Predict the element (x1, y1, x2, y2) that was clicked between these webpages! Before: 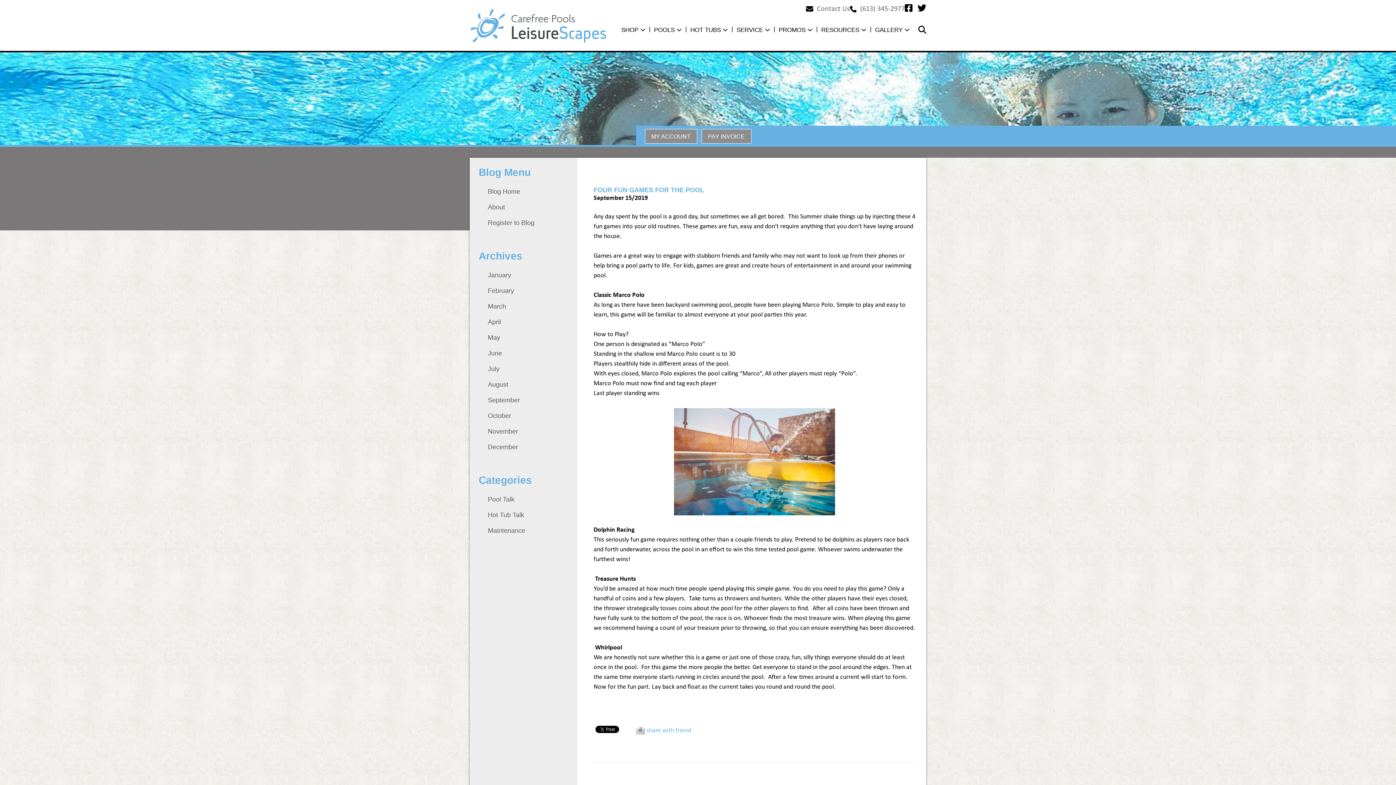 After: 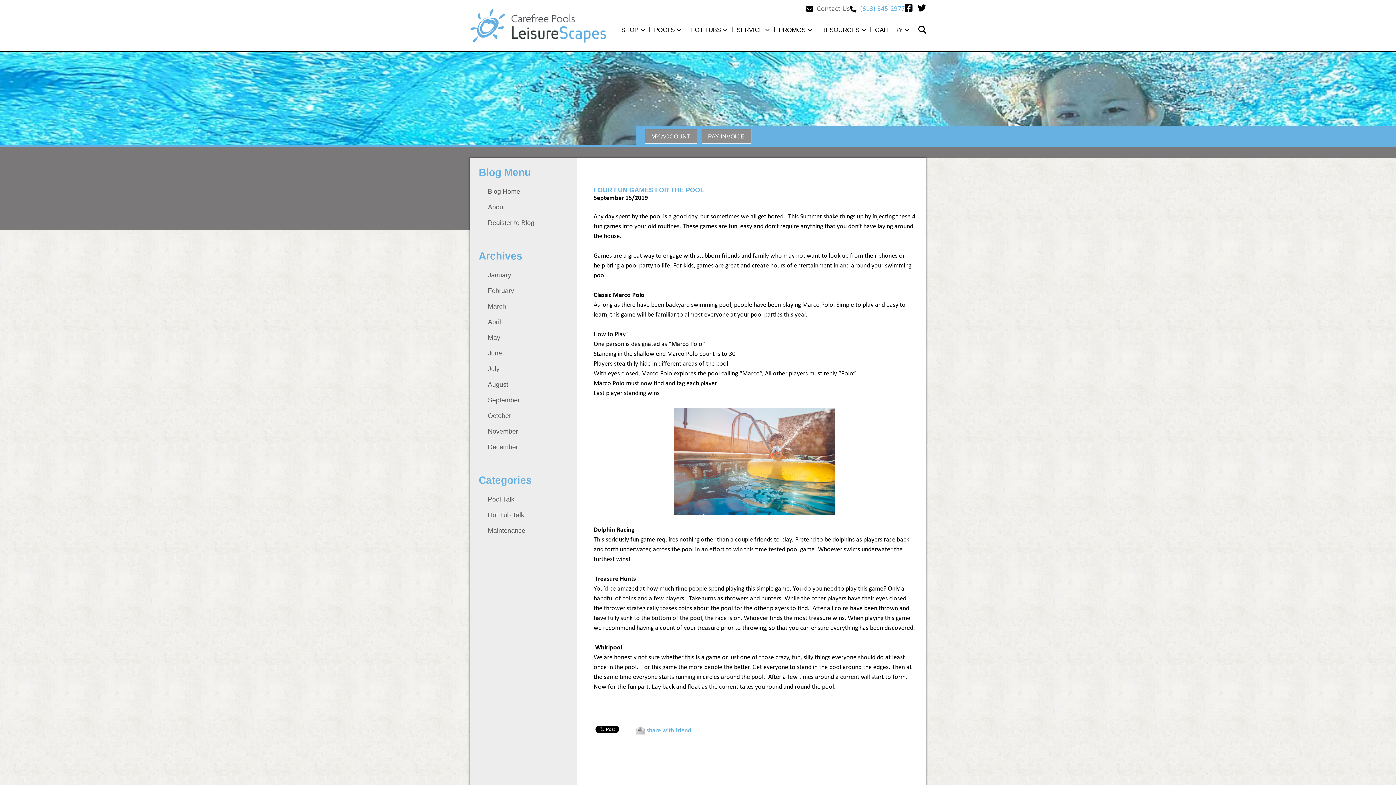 Action: bbox: (860, 5, 905, 12) label: (613) 345-2977